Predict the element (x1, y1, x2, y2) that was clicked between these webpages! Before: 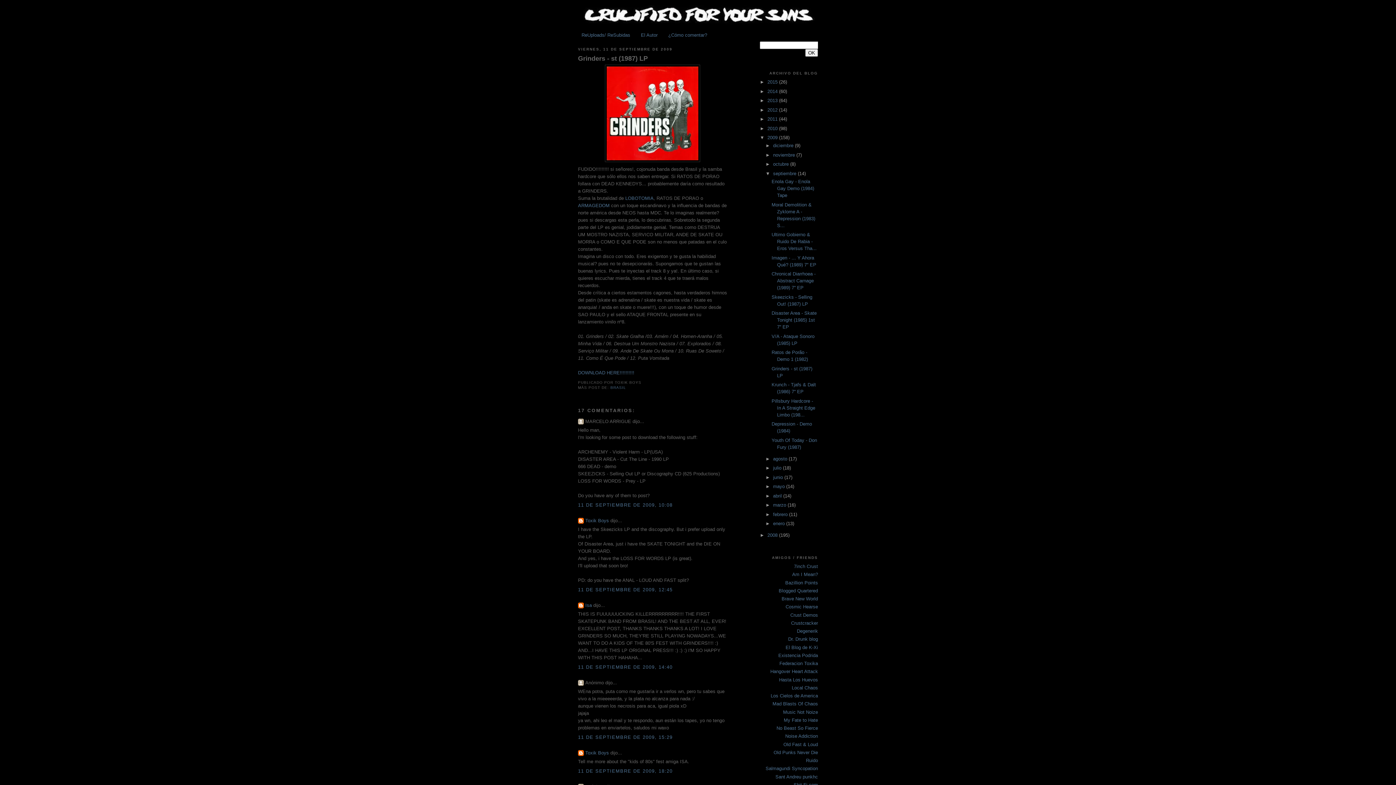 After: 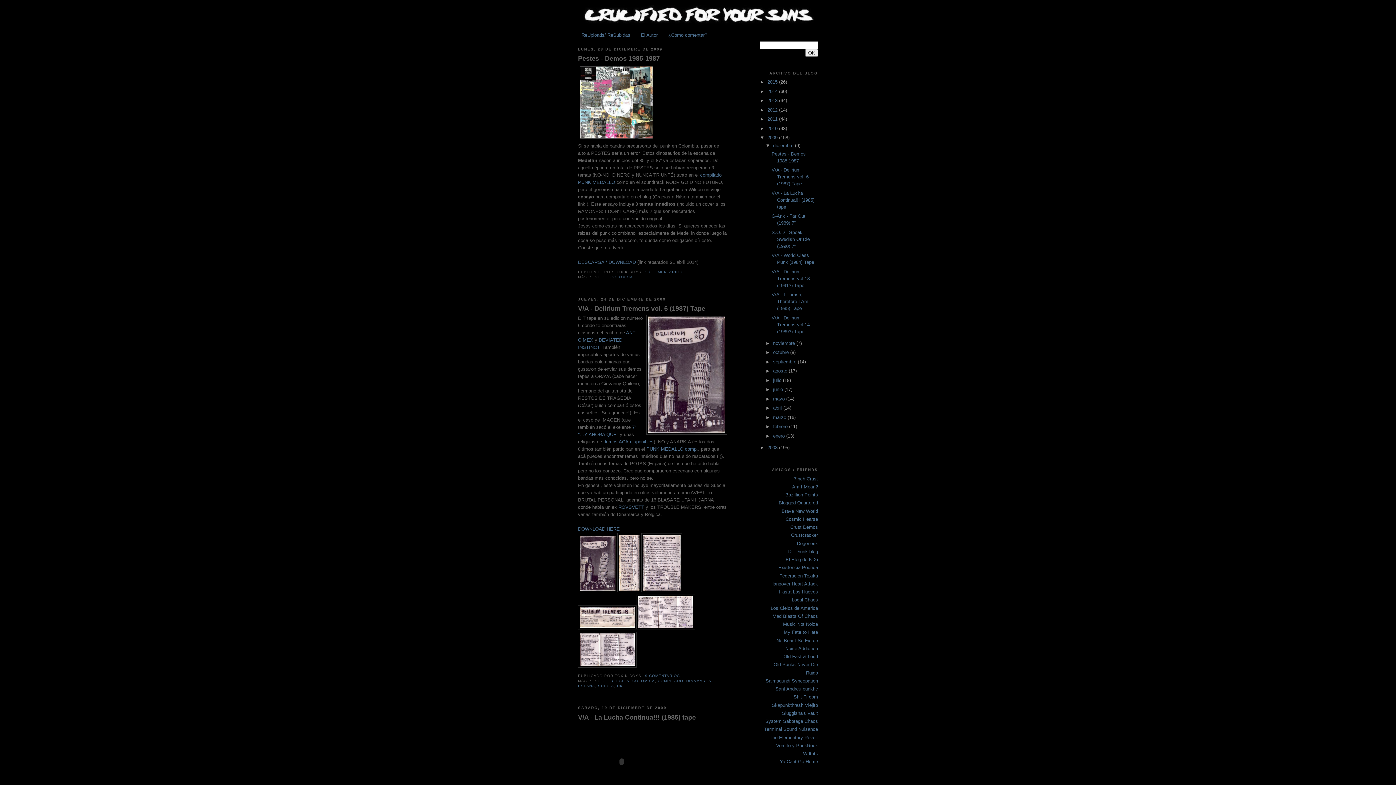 Action: bbox: (773, 143, 795, 148) label: diciembre 